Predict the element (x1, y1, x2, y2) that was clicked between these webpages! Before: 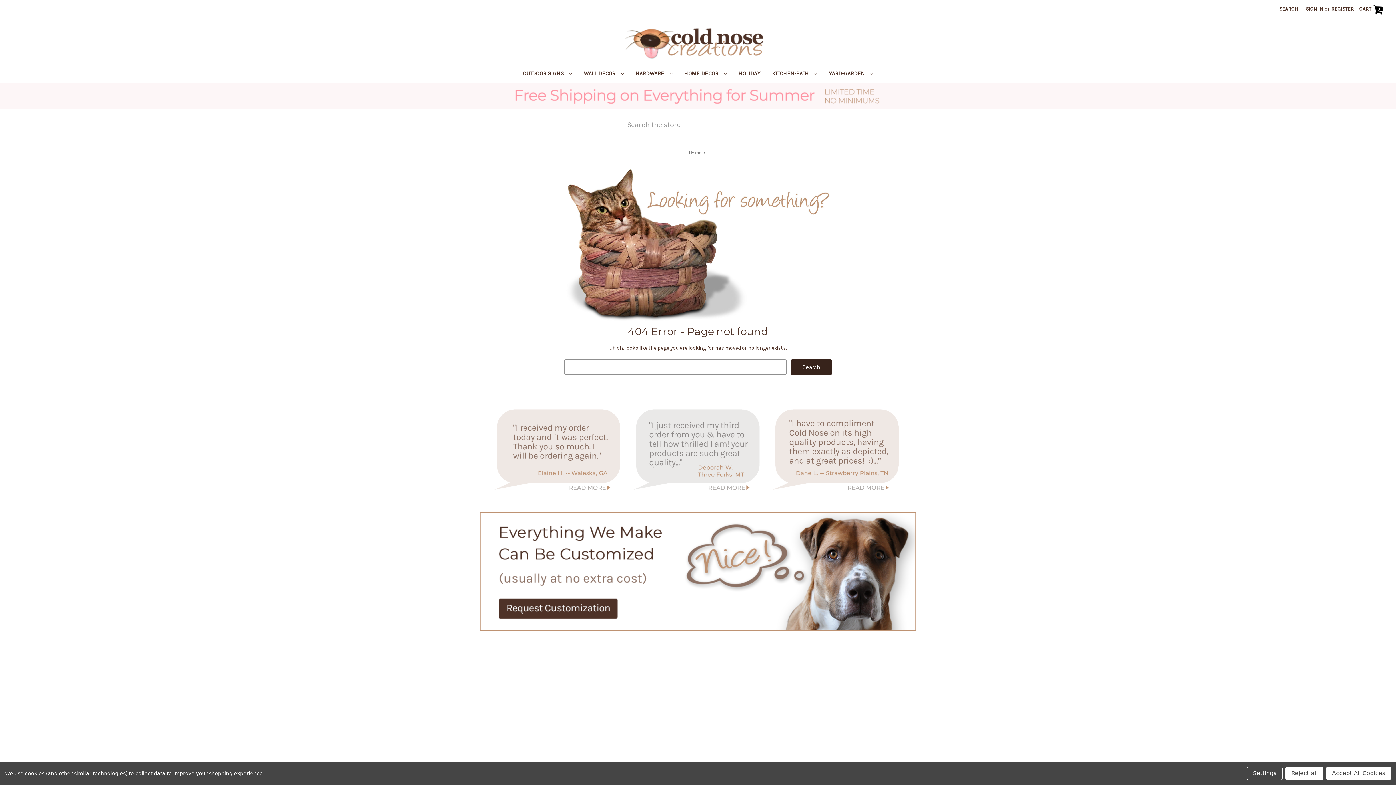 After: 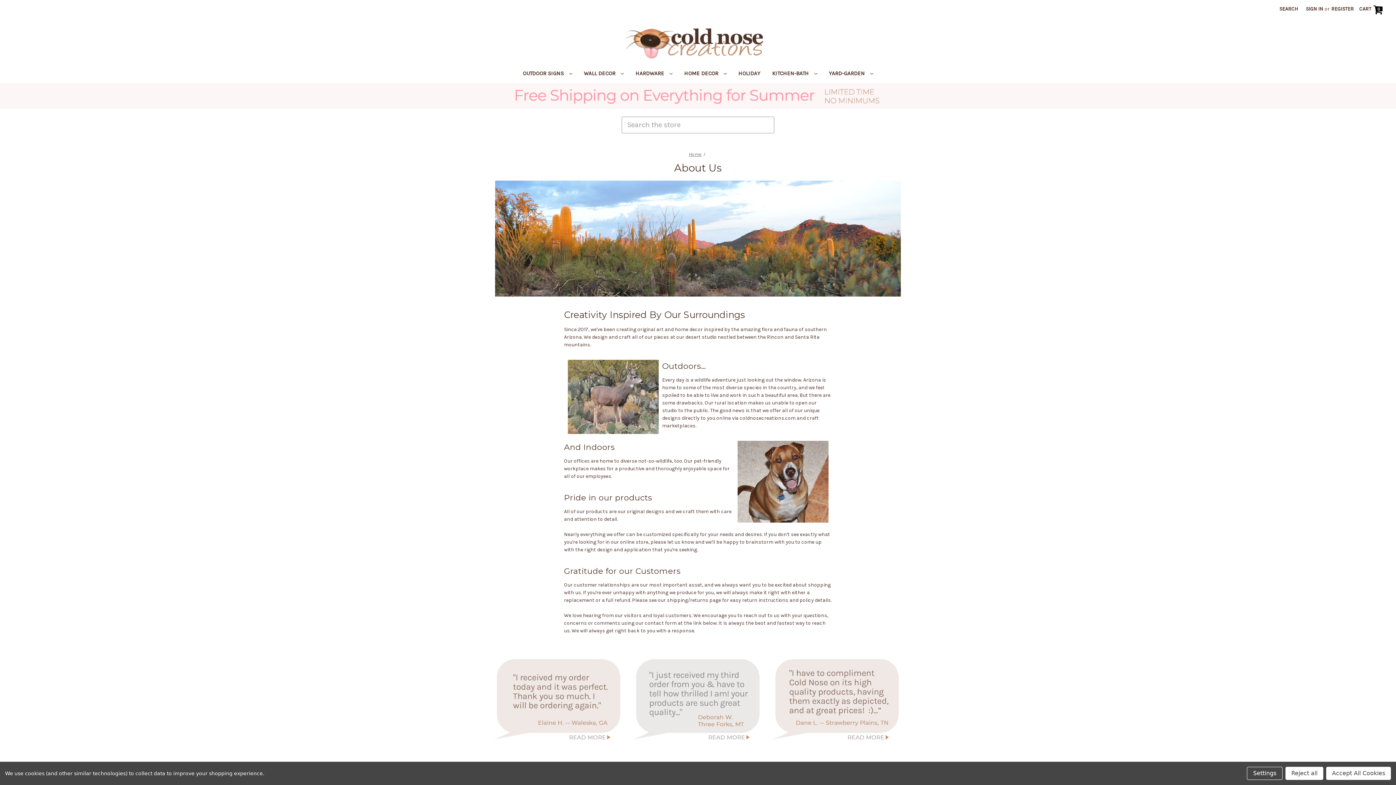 Action: label: About Us bbox: (495, 709, 516, 716)